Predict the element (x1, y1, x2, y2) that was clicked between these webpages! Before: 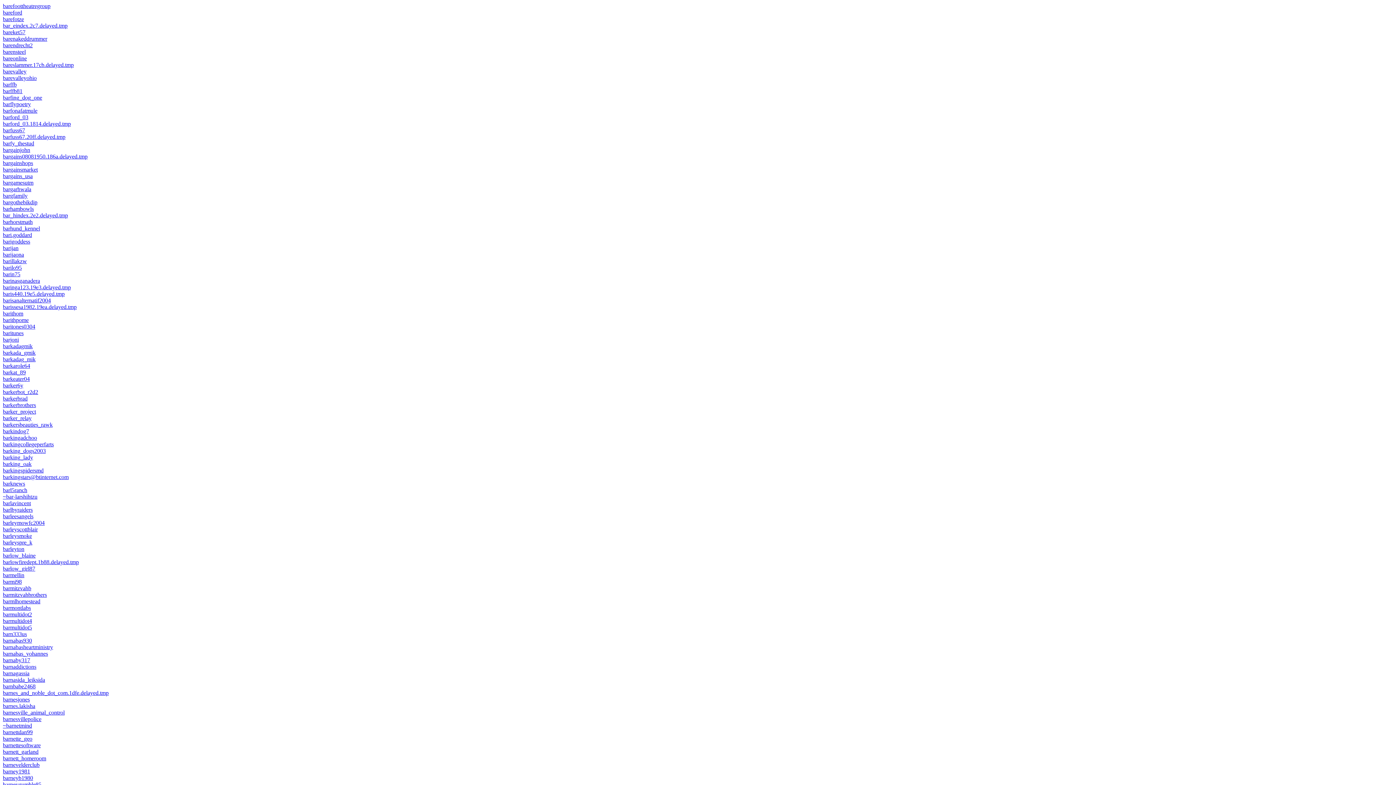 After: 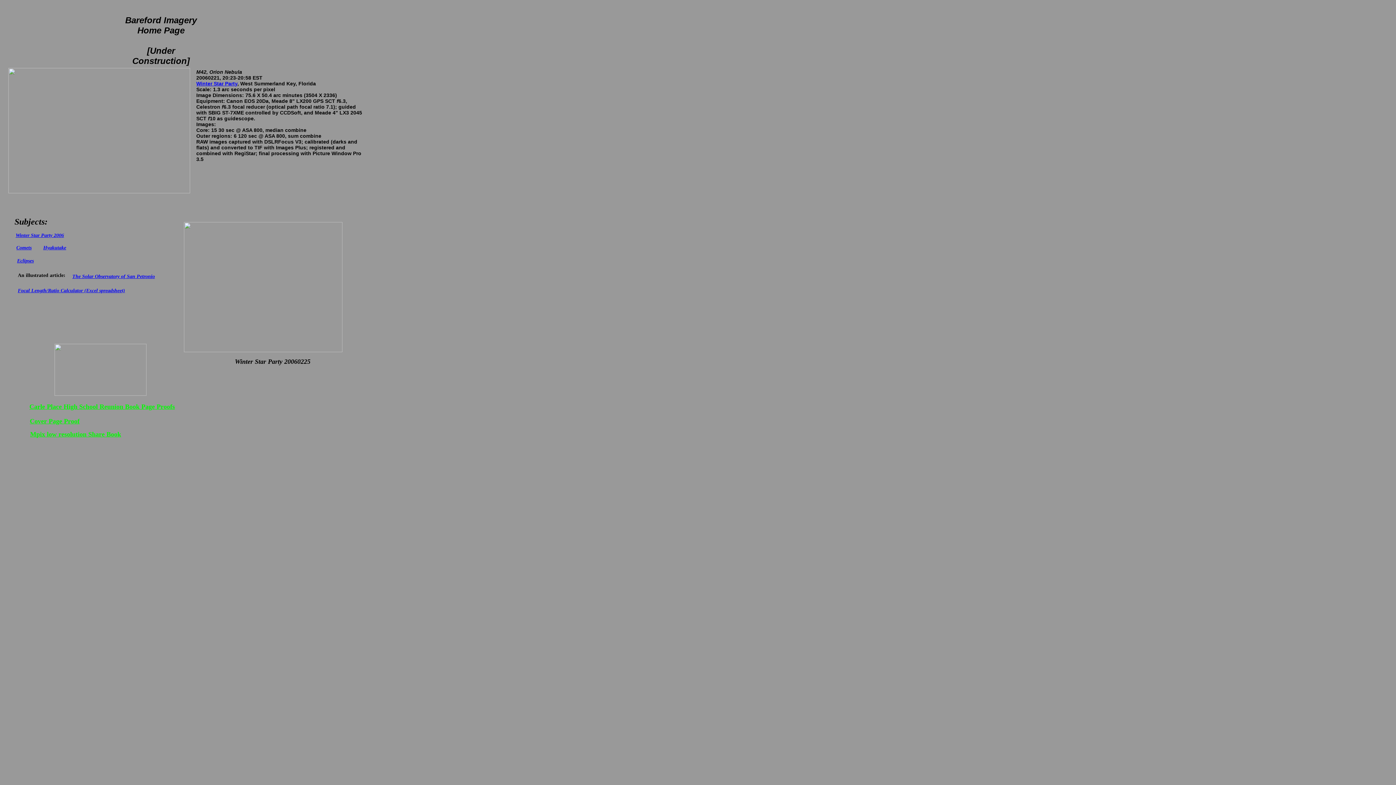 Action: bbox: (2, 9, 22, 15) label: bareford